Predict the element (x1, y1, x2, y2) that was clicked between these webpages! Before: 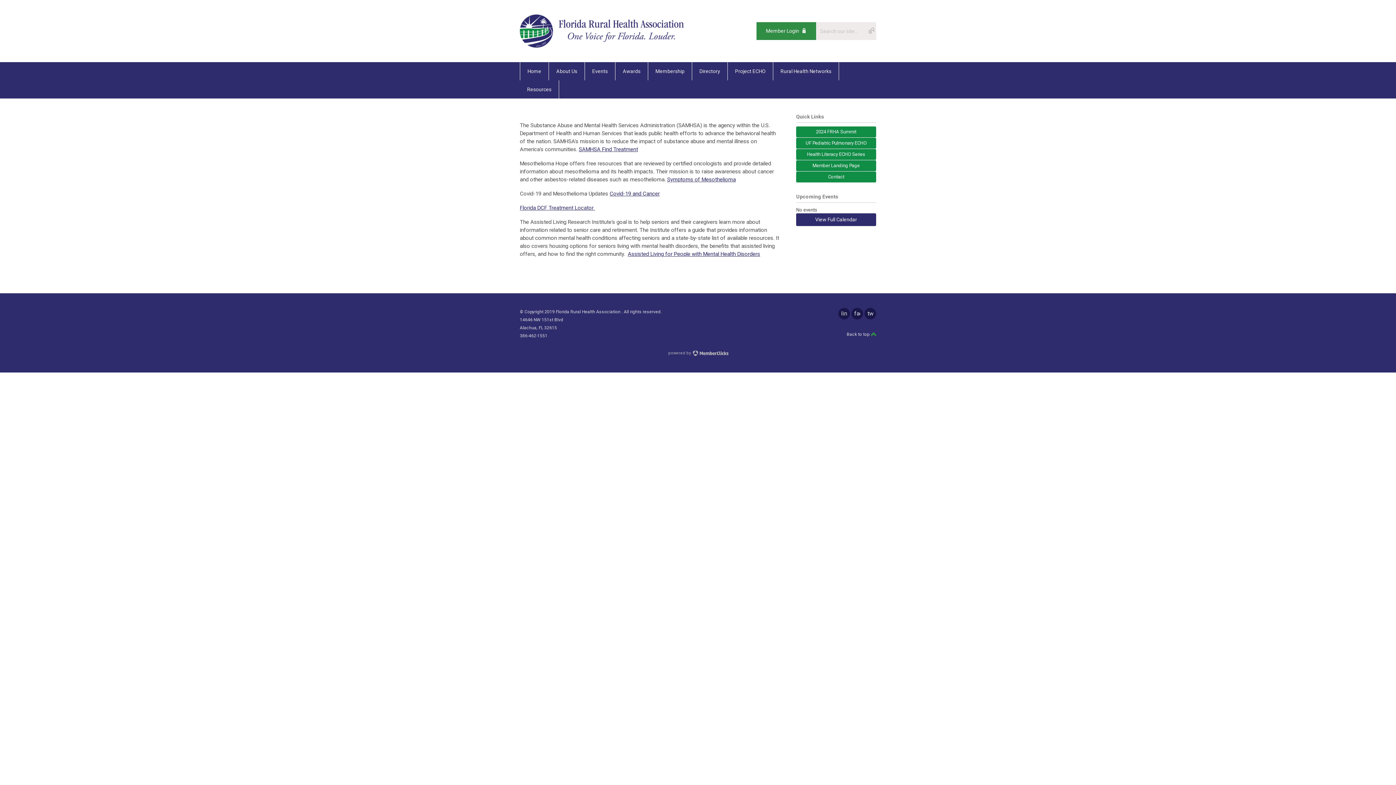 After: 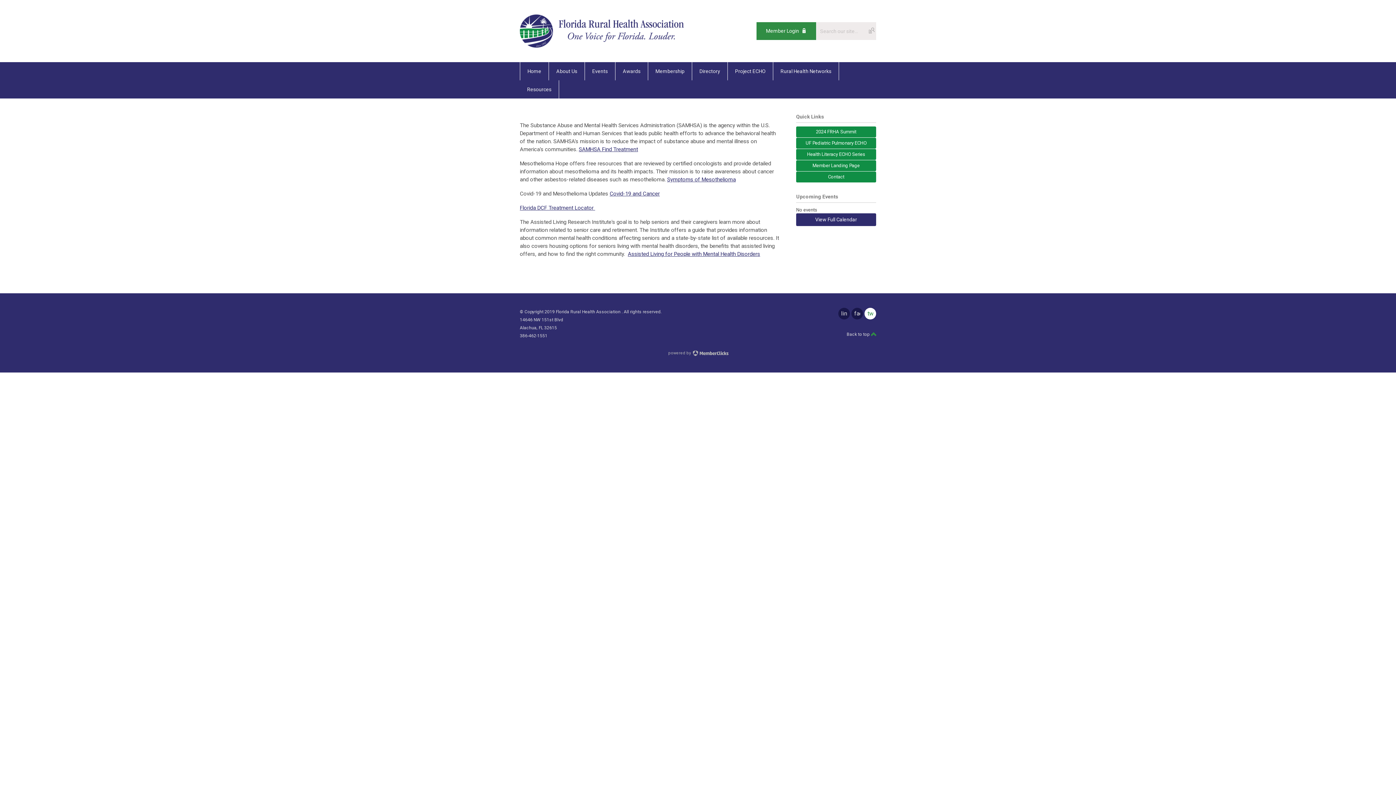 Action: label: twitter bbox: (864, 307, 876, 319)